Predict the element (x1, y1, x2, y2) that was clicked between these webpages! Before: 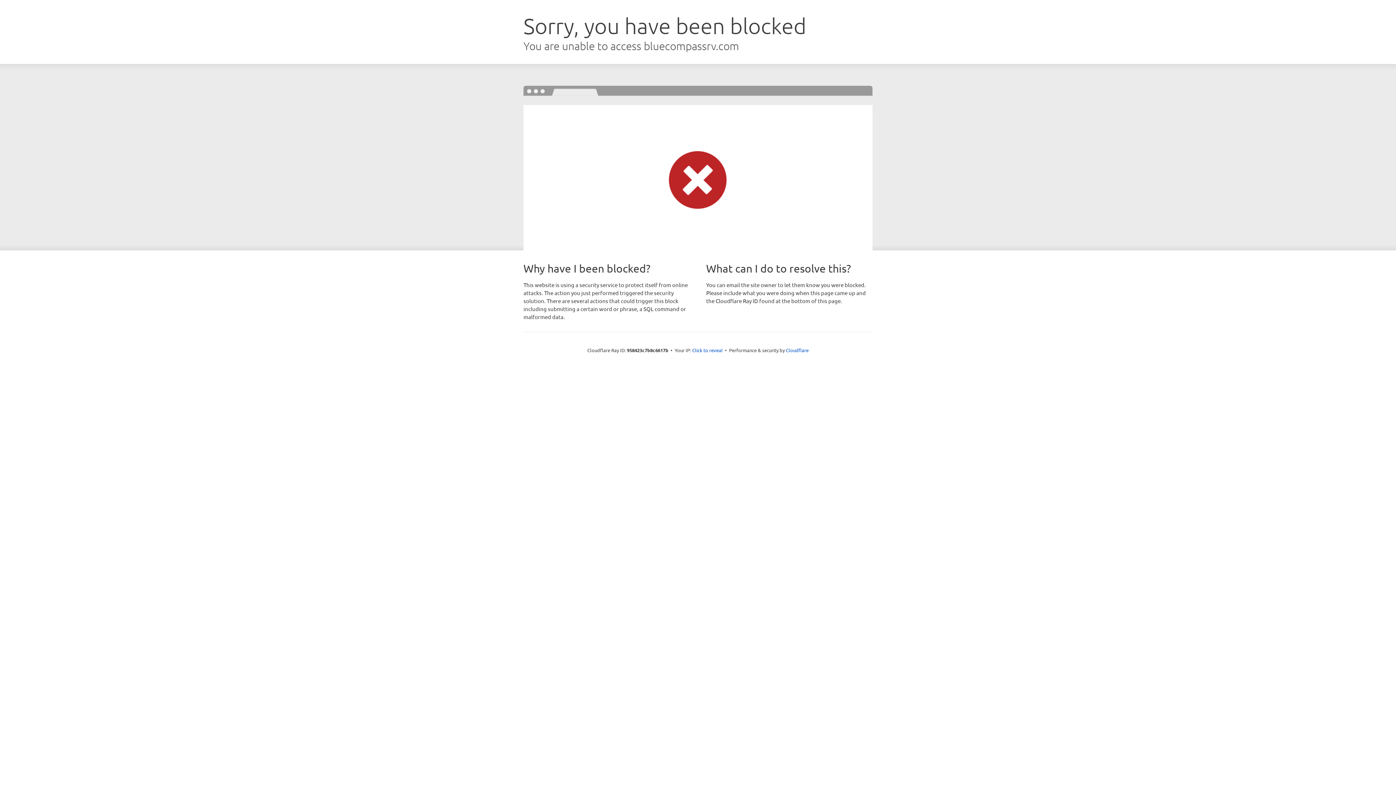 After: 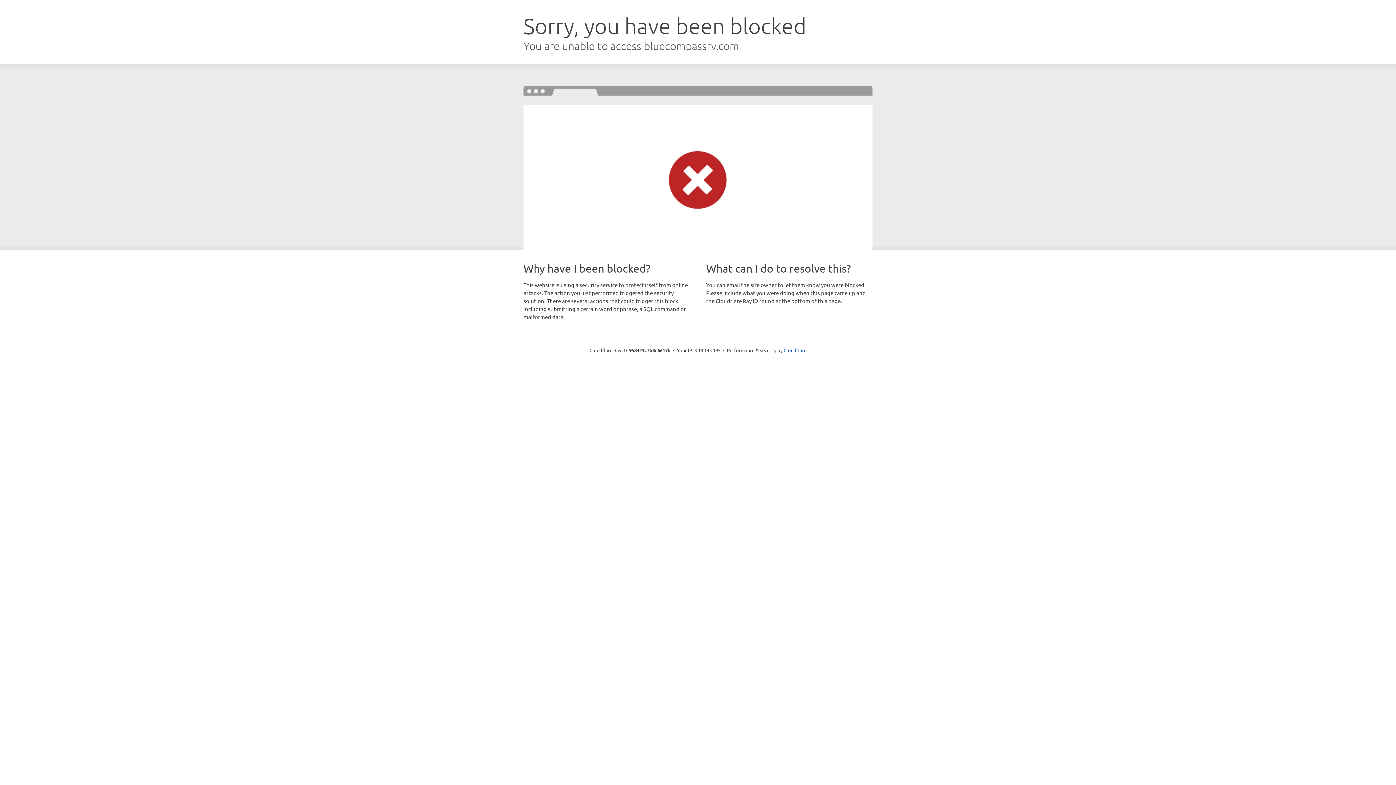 Action: bbox: (692, 346, 722, 353) label: Click to reveal